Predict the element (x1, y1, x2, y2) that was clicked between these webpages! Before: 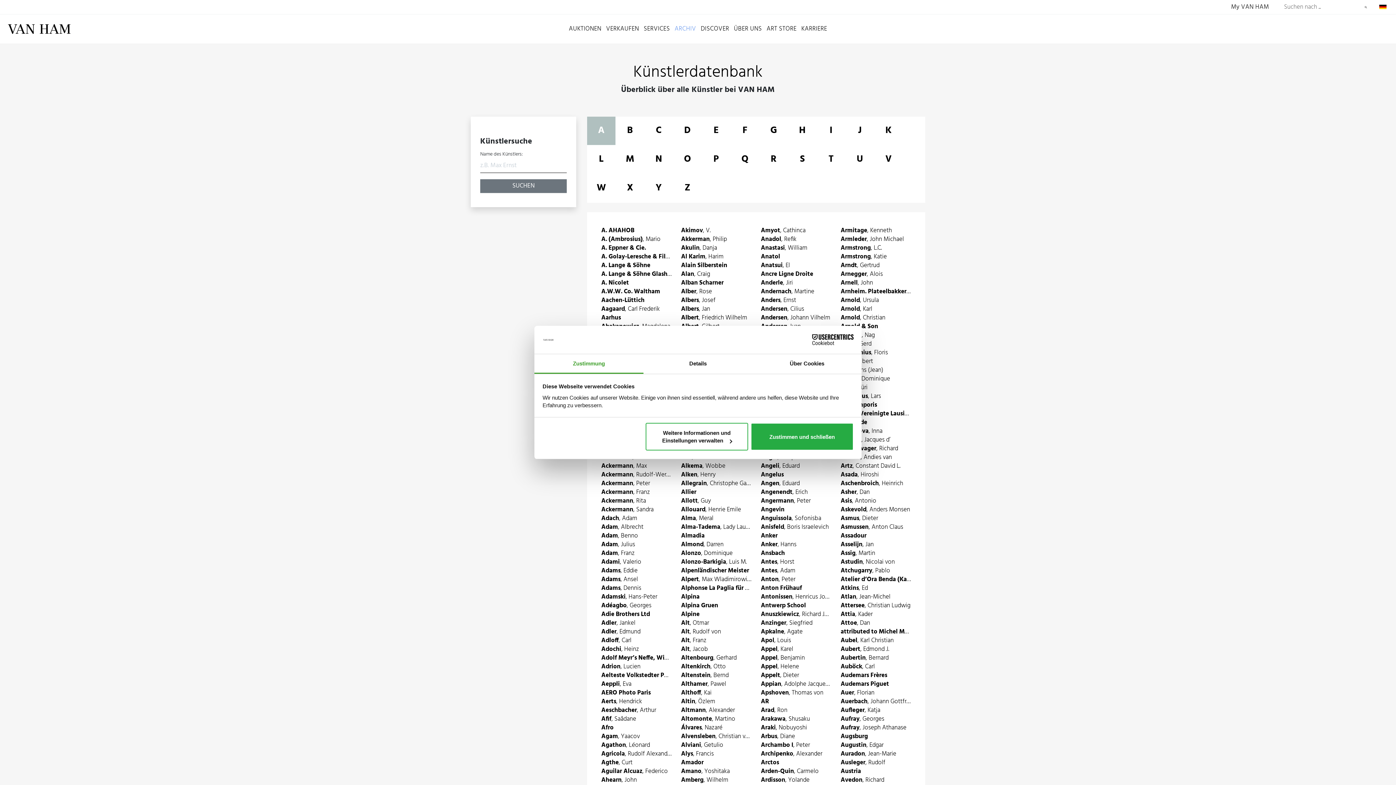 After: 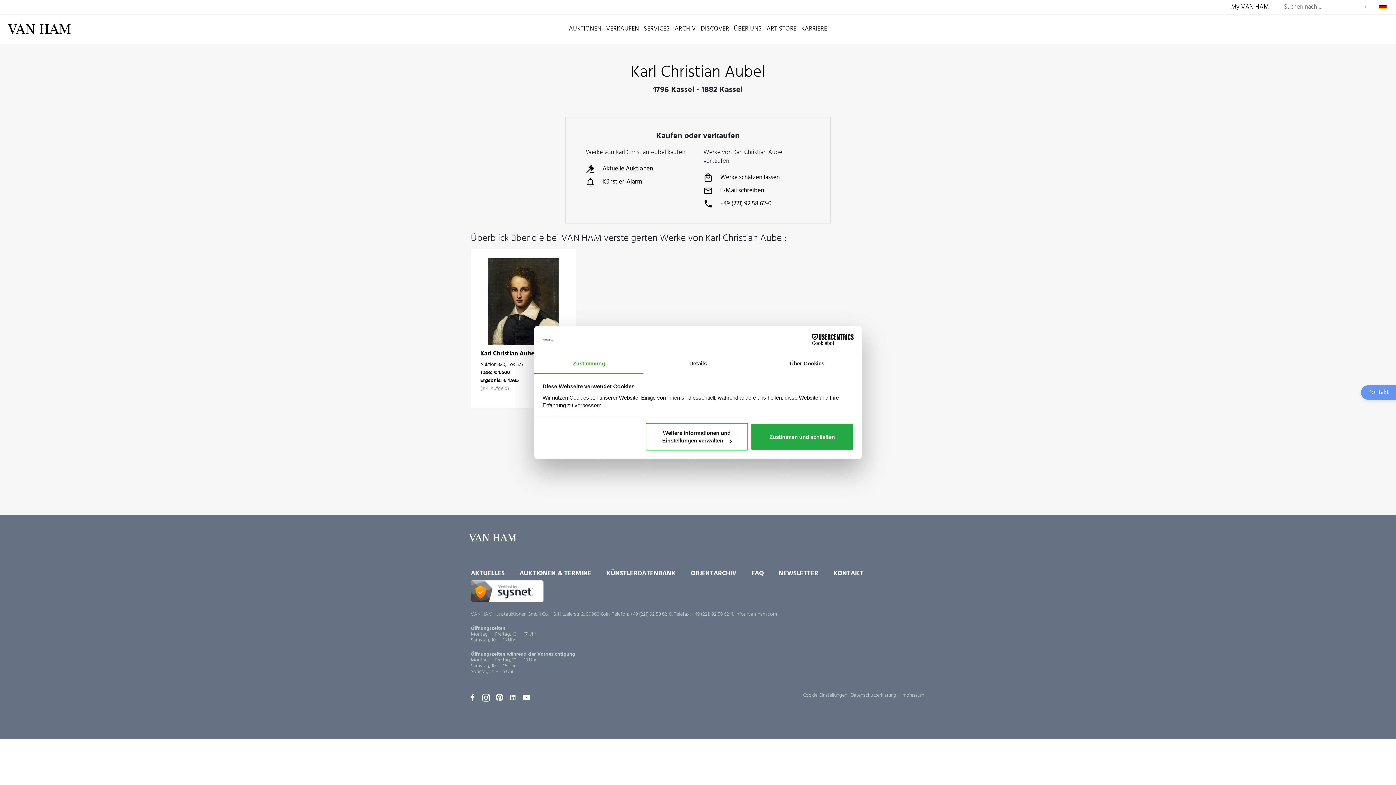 Action: bbox: (840, 636, 911, 645) label: Aubel, Karl Christian